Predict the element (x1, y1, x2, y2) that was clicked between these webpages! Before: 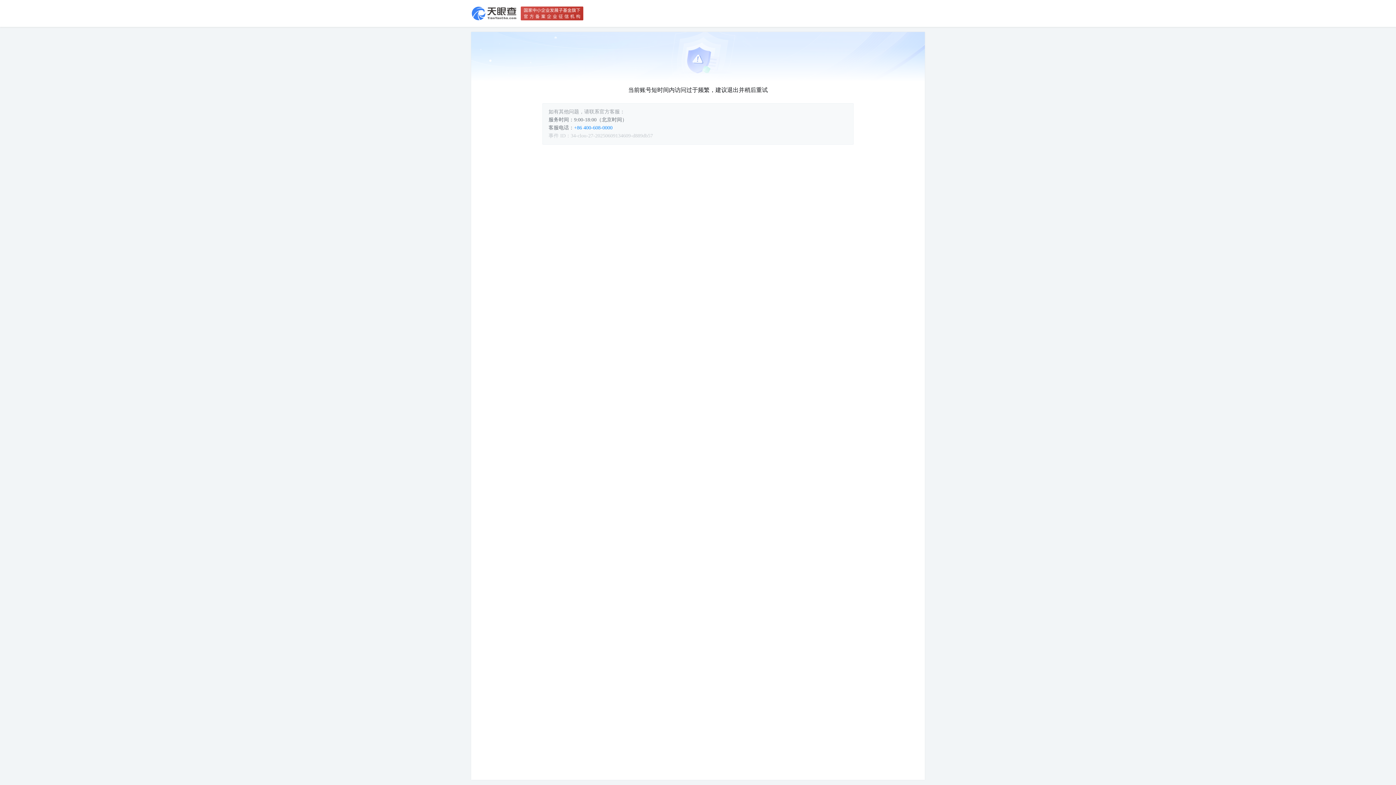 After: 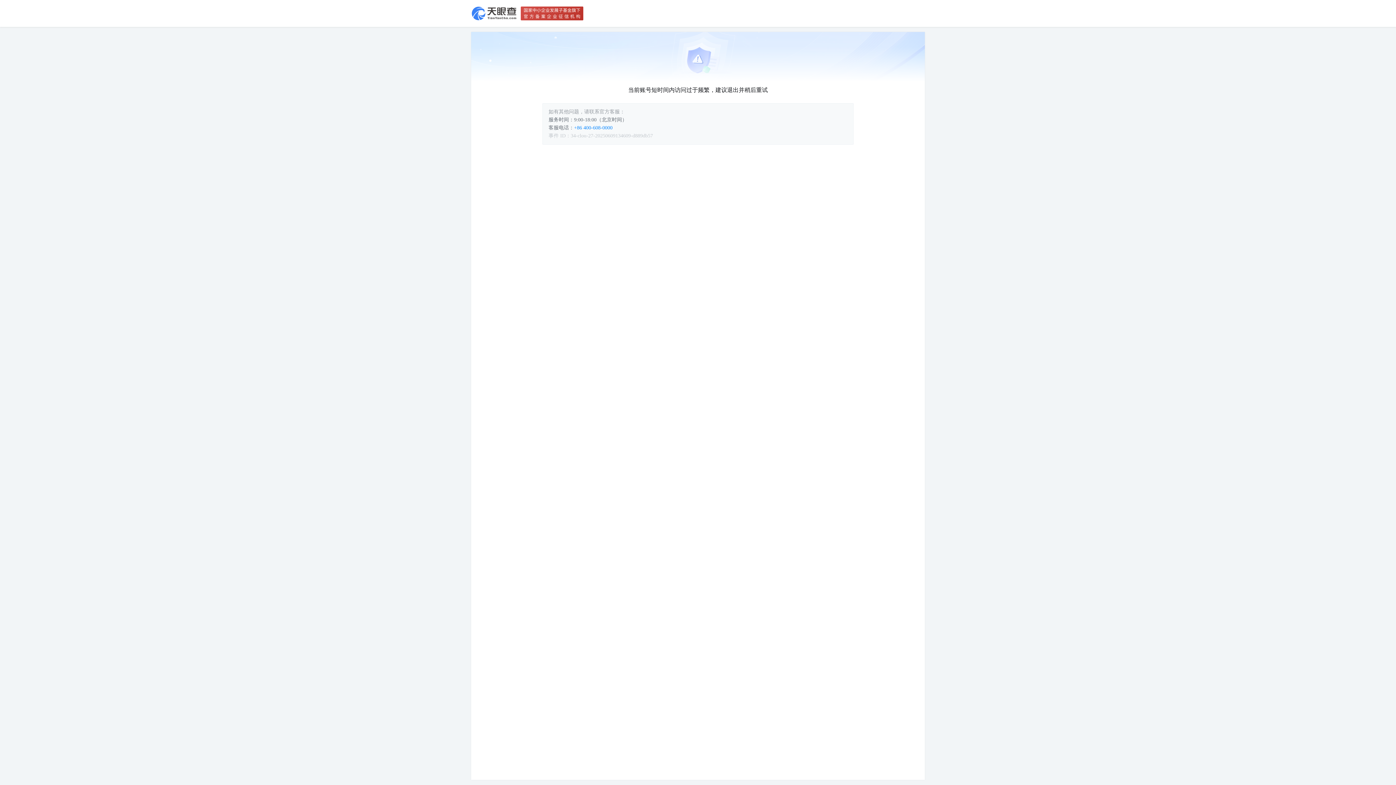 Action: label: +86 400-608-0000 bbox: (574, 125, 612, 130)